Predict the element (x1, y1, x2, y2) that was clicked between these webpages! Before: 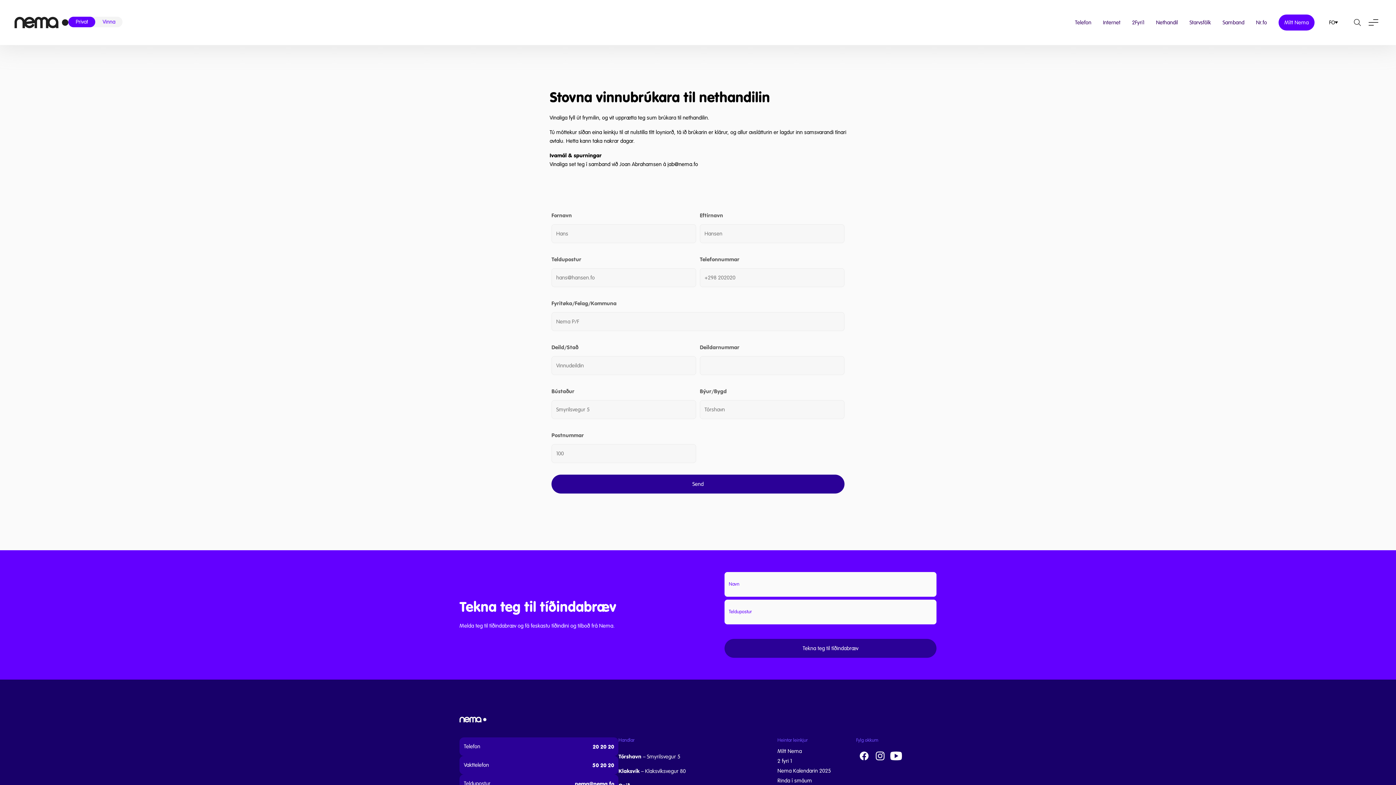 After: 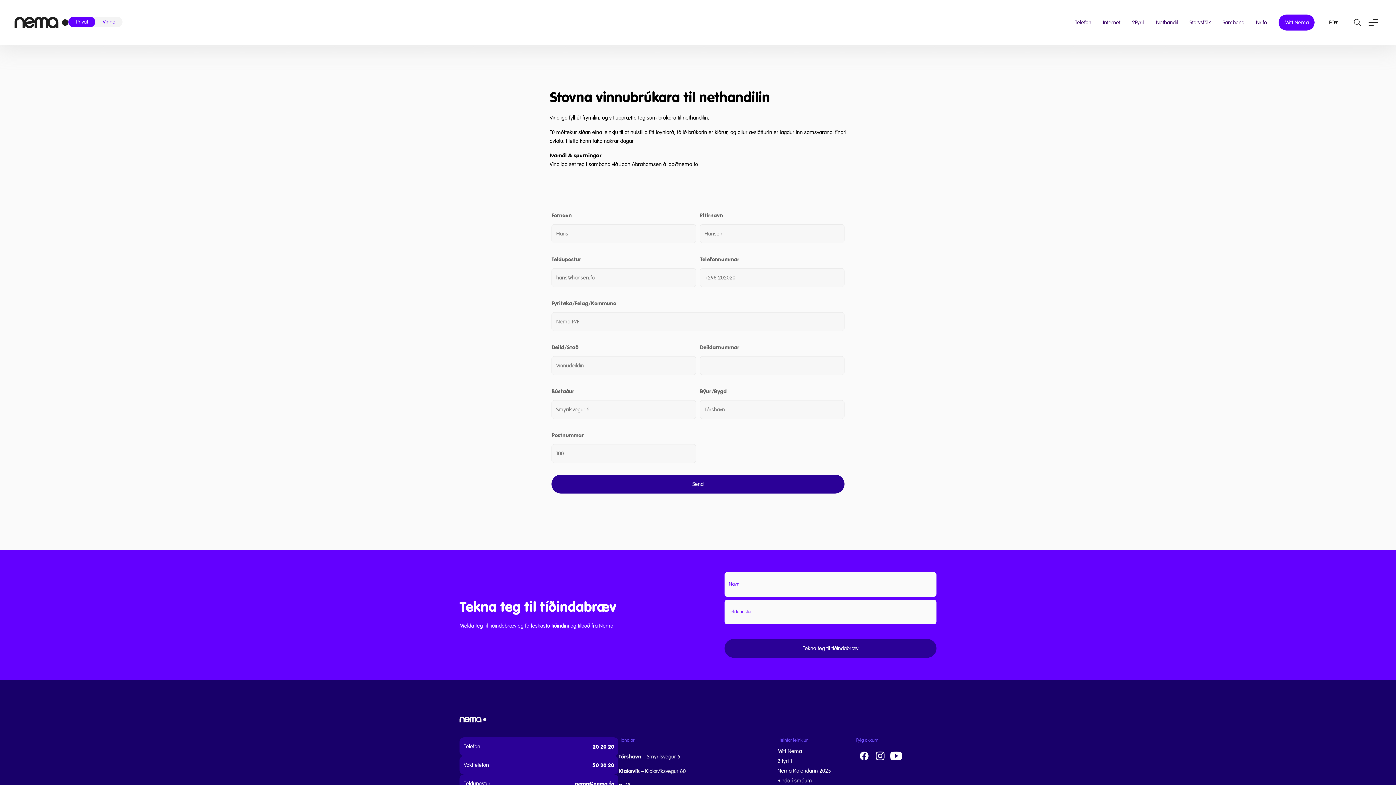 Action: bbox: (872, 748, 888, 764)